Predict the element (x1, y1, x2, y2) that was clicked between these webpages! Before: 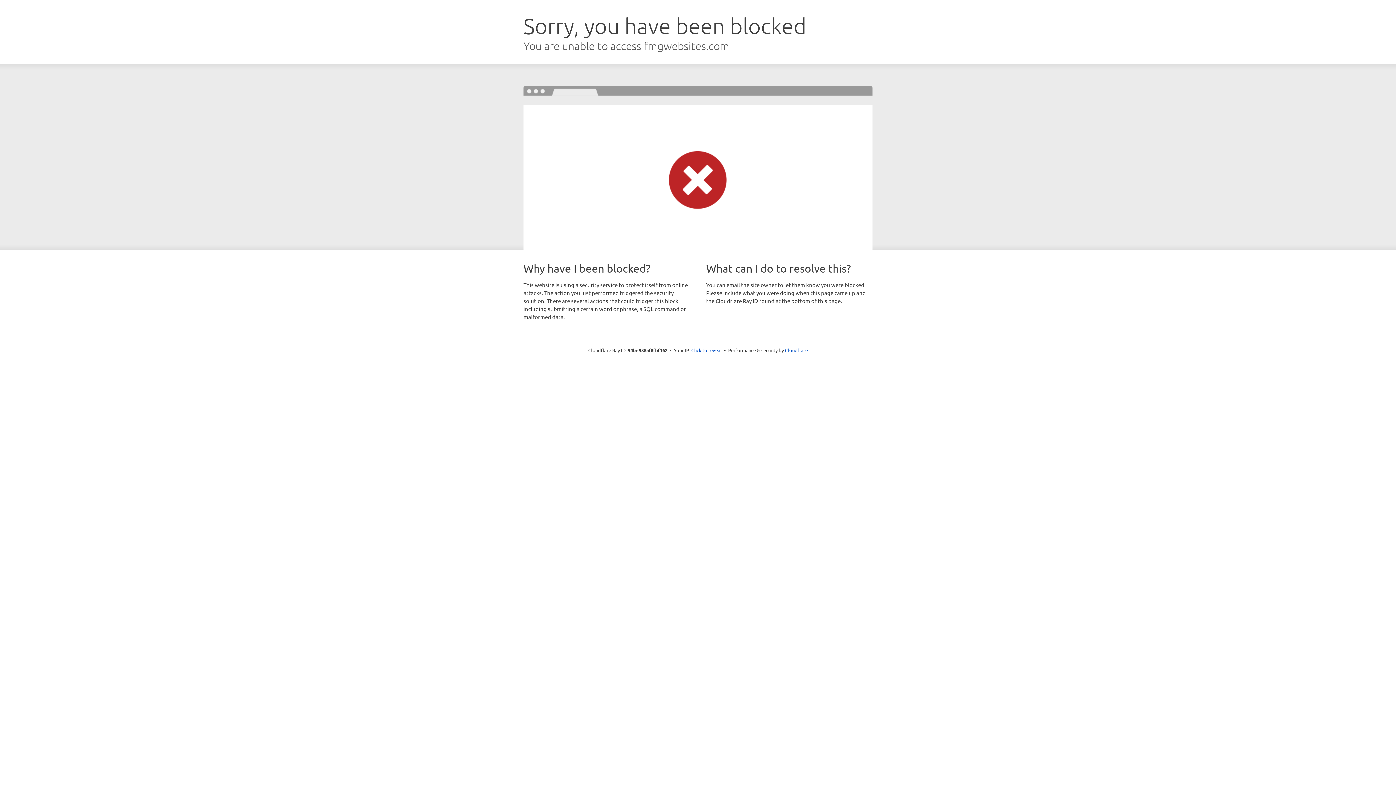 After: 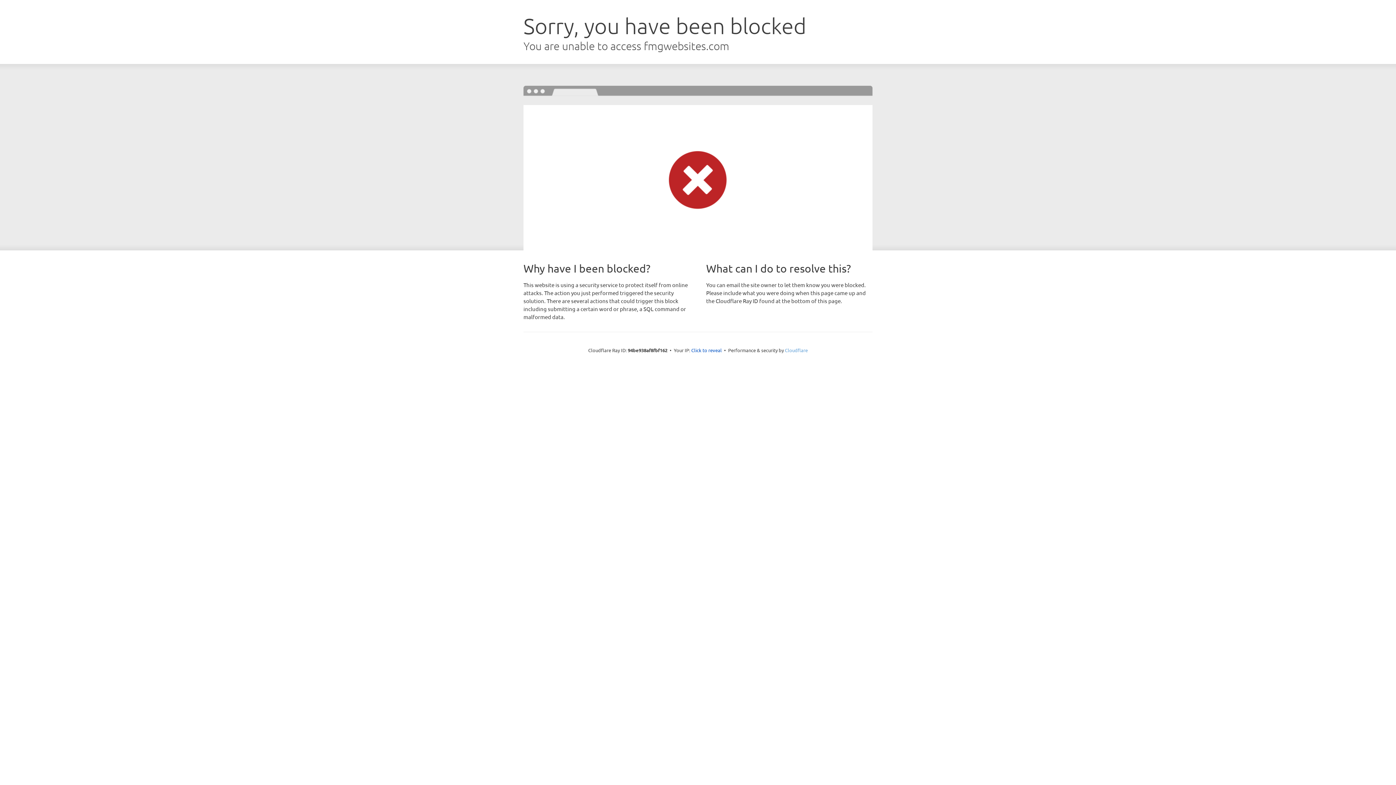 Action: label: Cloudflare bbox: (785, 347, 808, 353)